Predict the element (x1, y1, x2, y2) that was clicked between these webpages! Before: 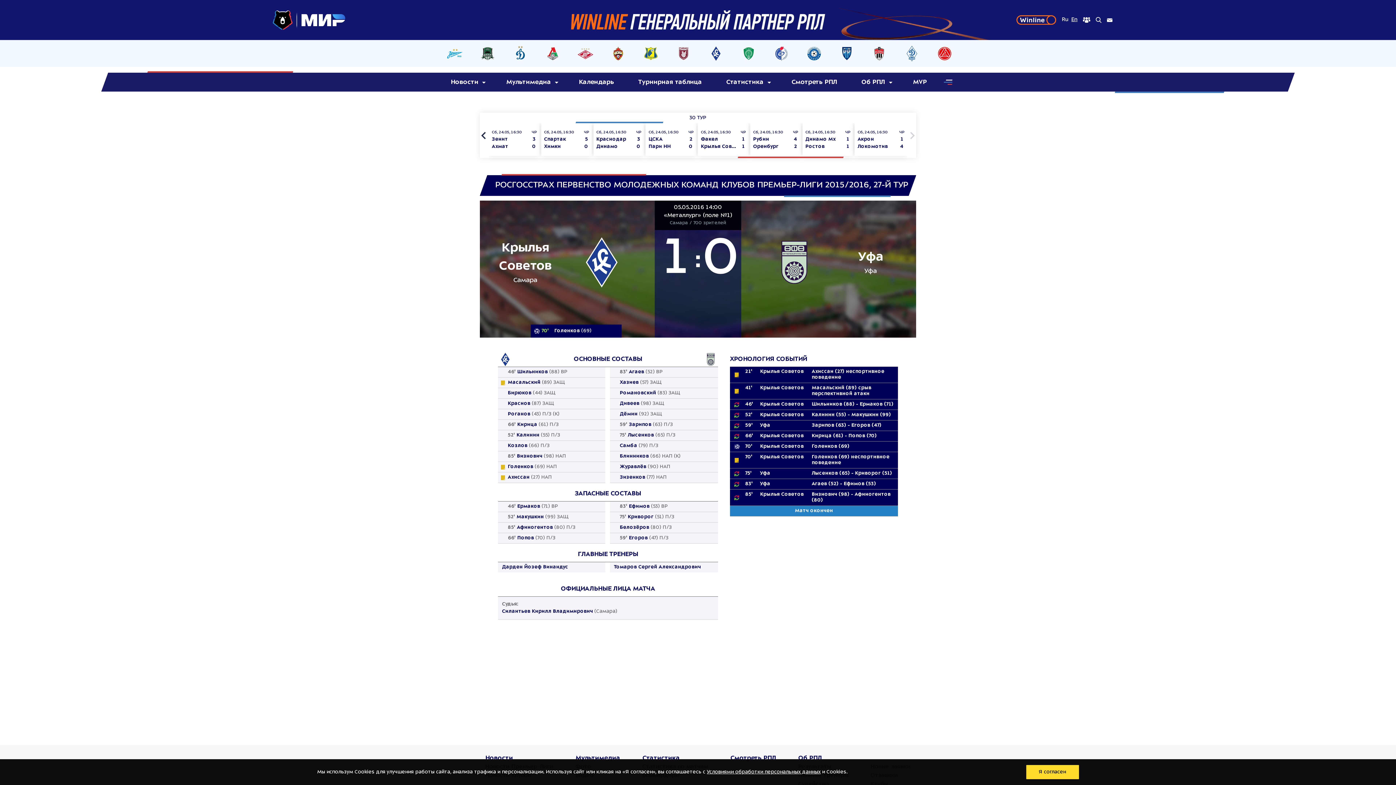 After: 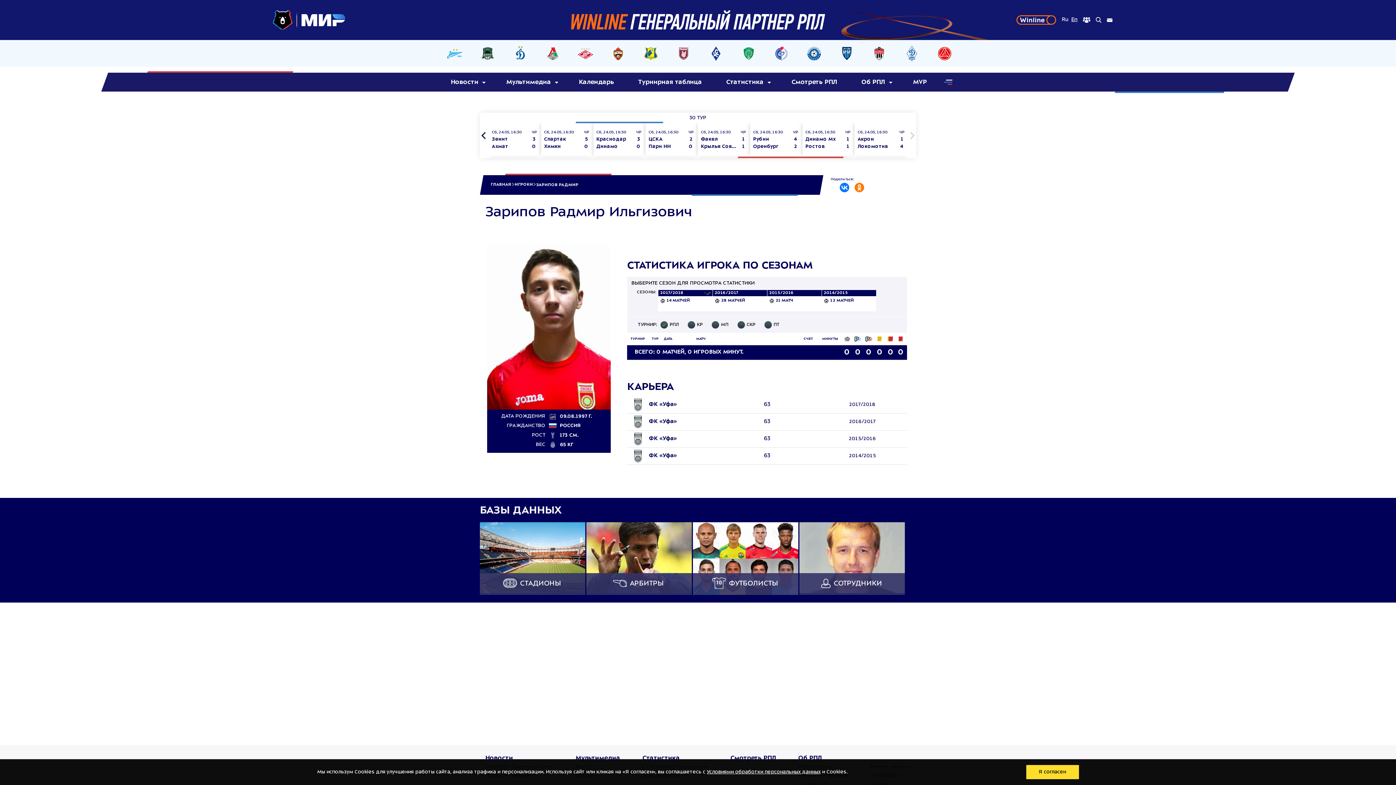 Action: label: Зарипов bbox: (629, 422, 651, 427)